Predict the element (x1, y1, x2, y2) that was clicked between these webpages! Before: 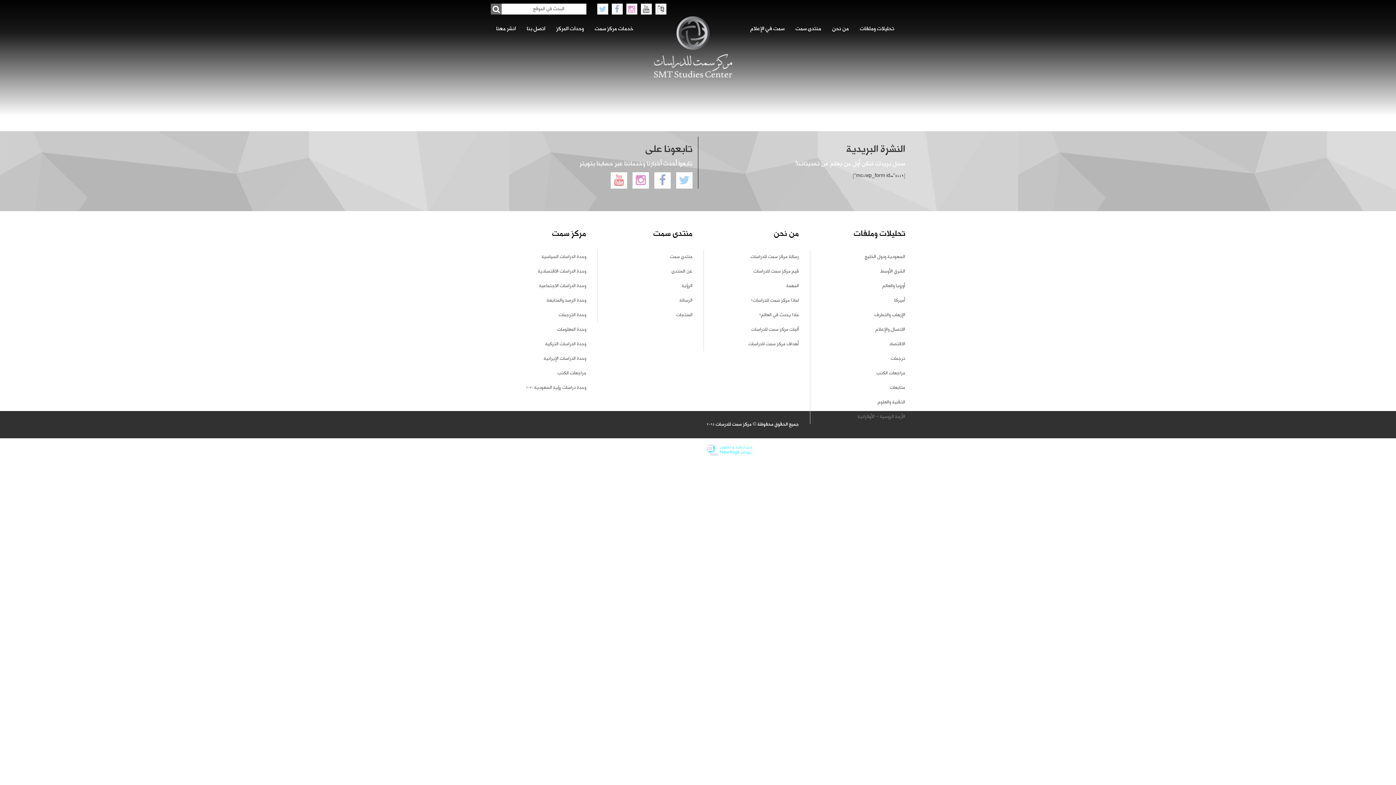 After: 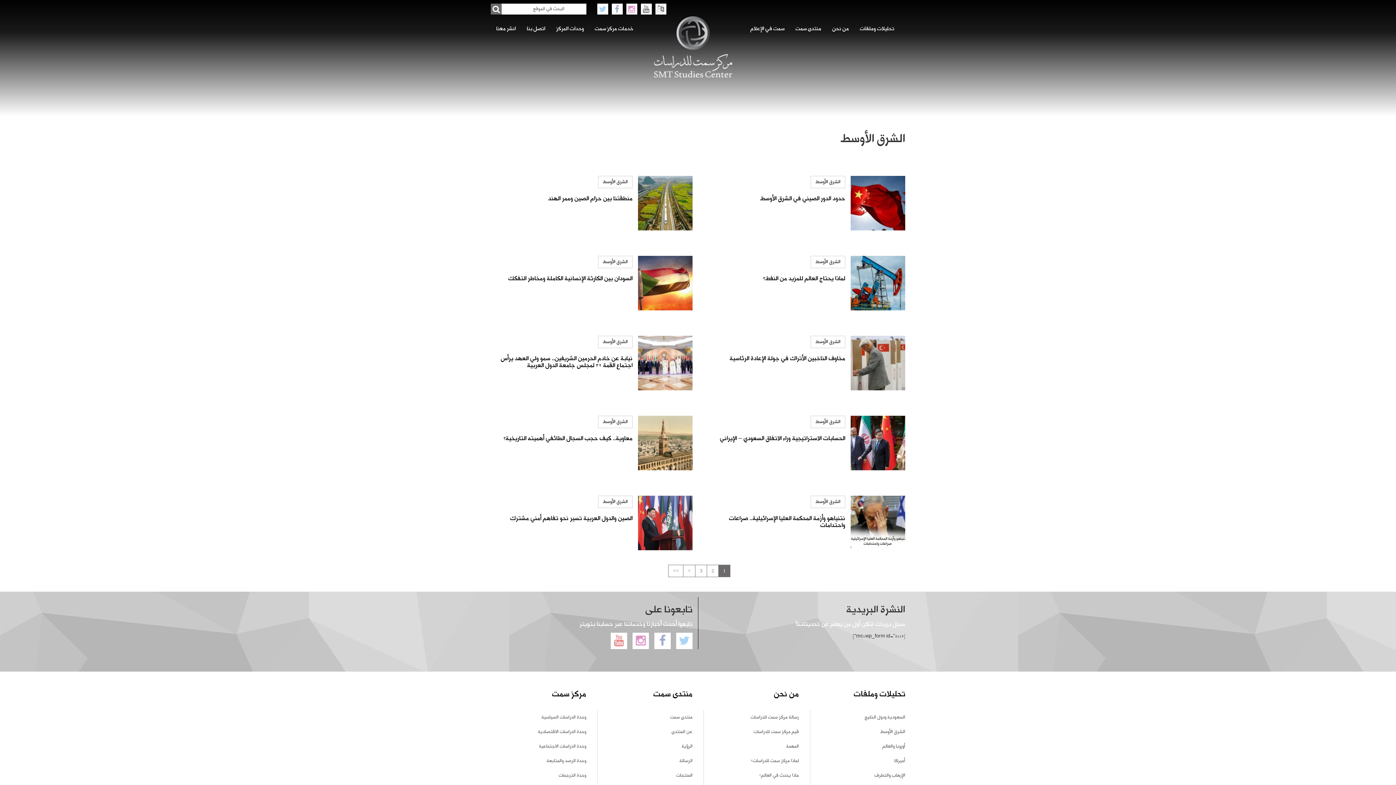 Action: bbox: (880, 267, 905, 276) label: الشرق الأوسط